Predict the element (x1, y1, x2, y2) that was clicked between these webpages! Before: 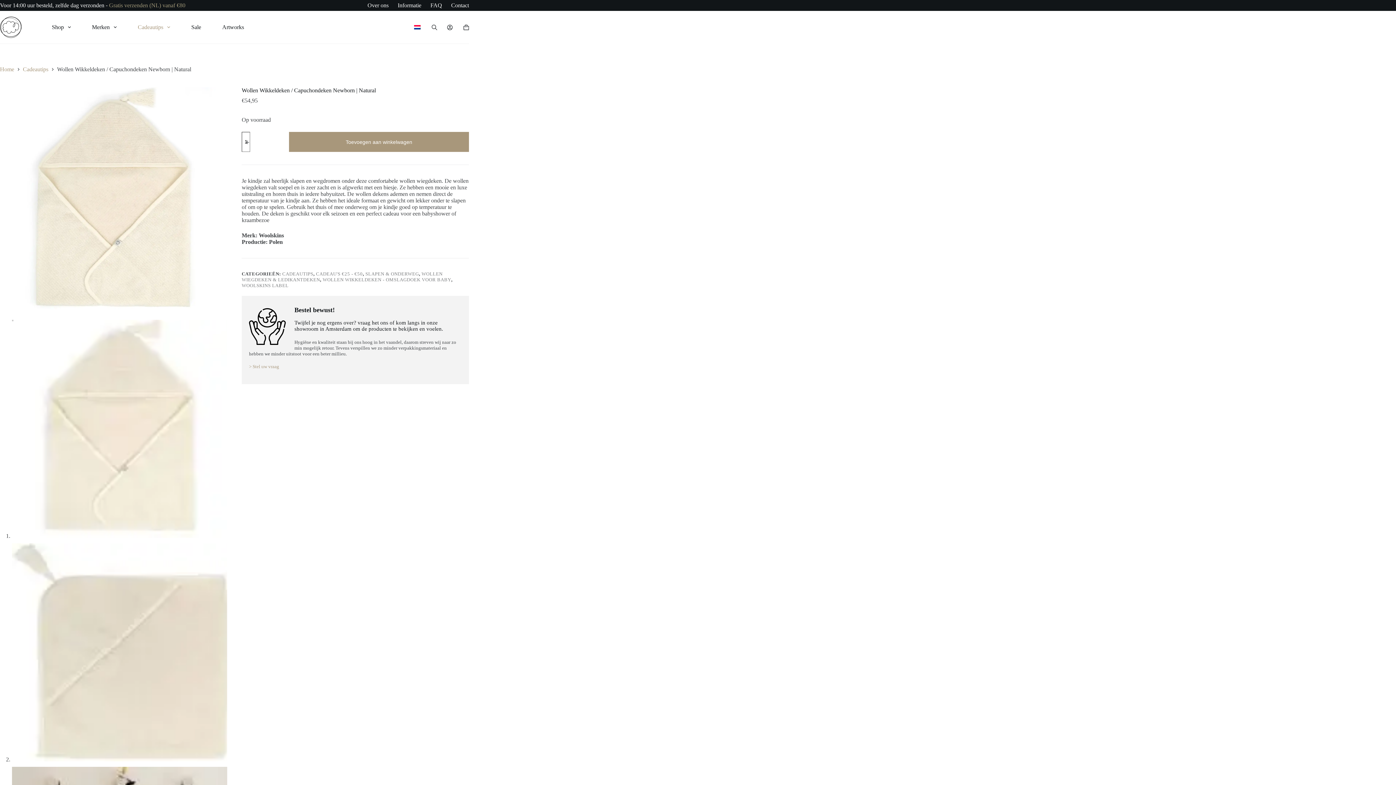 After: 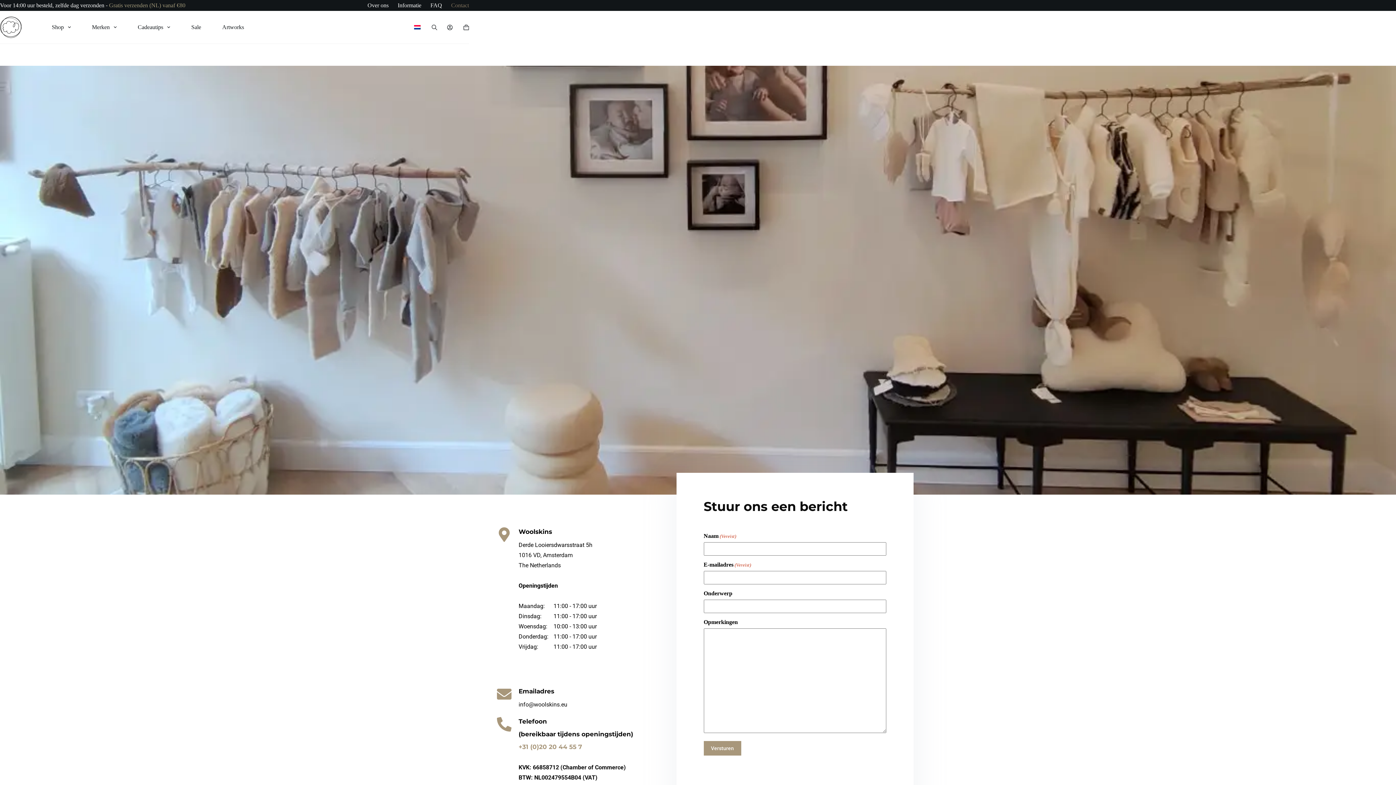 Action: label: Contact bbox: (446, 0, 469, 10)